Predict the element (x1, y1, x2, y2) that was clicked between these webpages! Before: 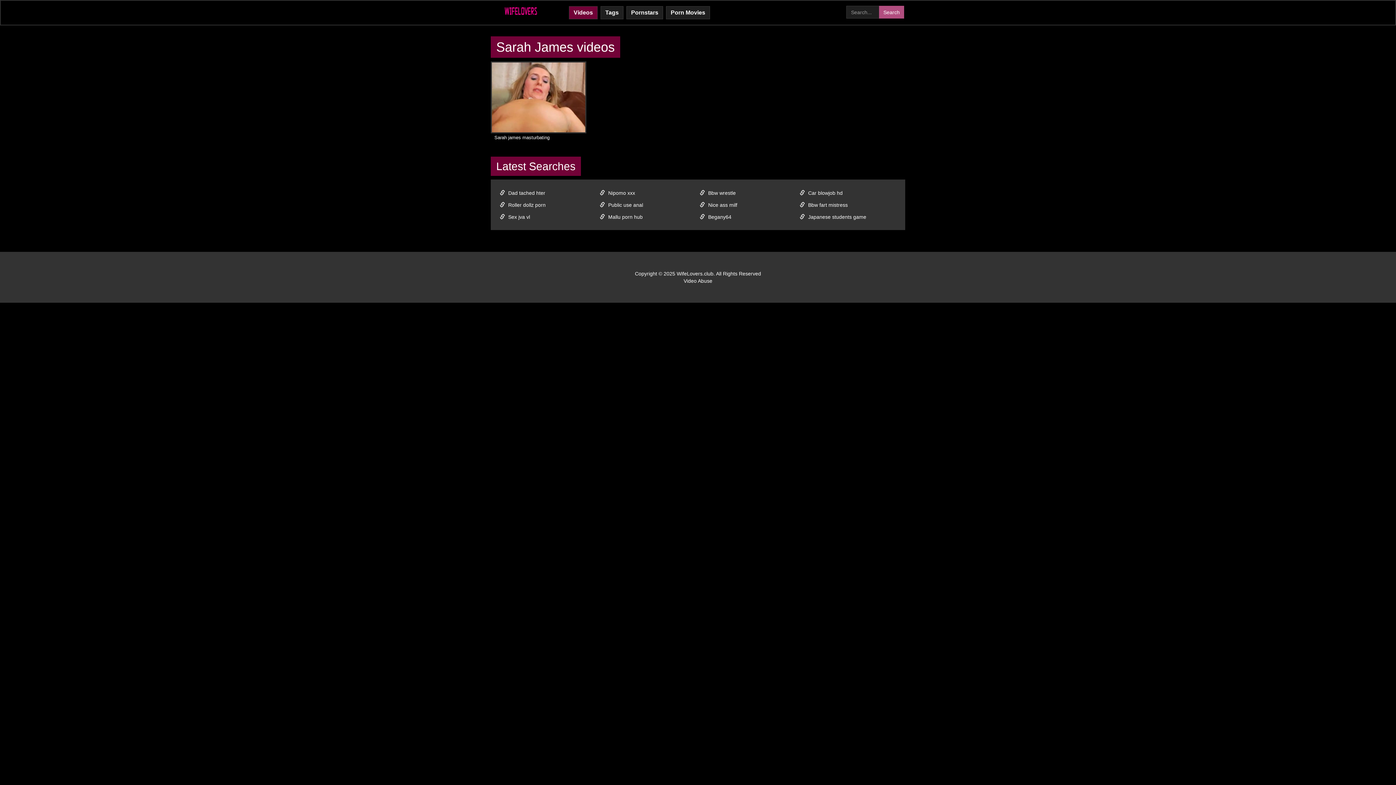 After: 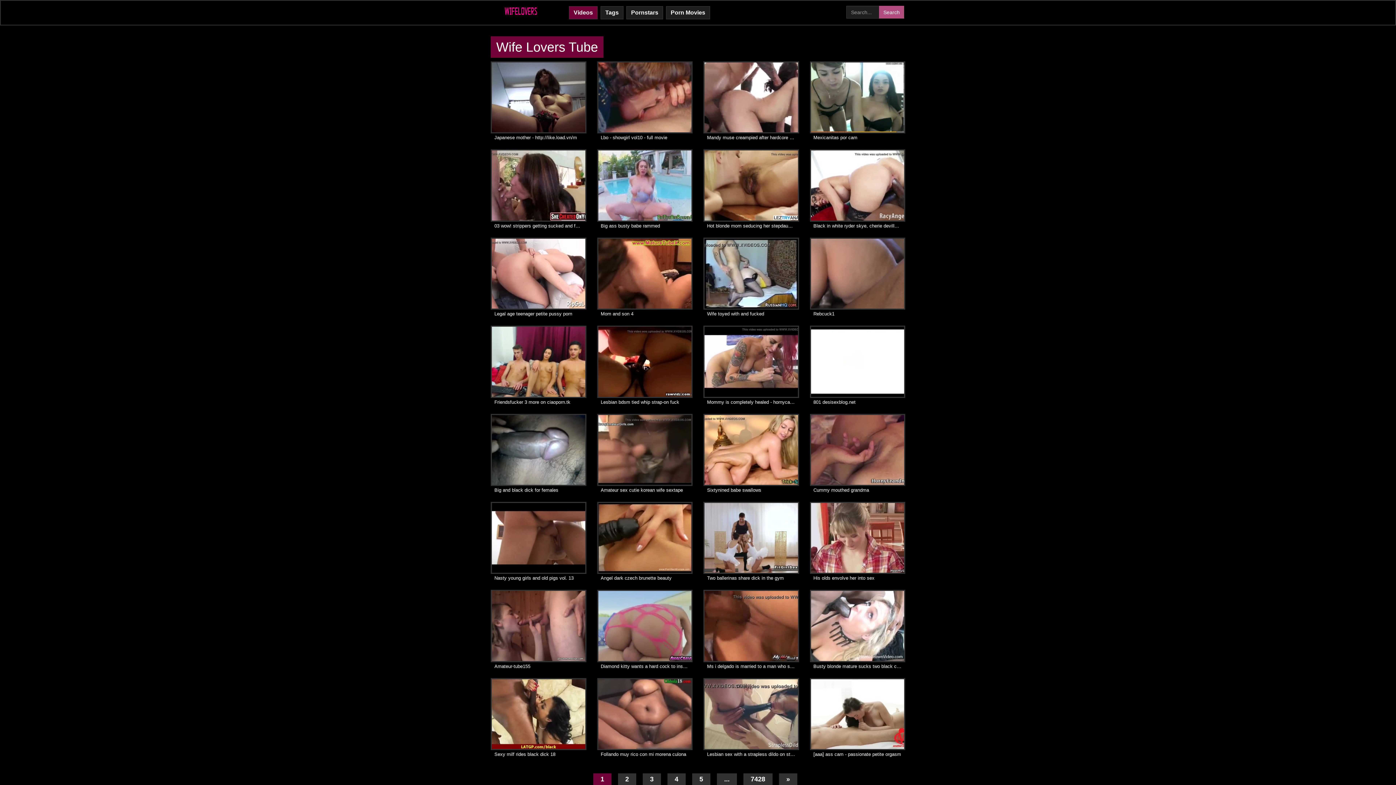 Action: bbox: (501, 0, 540, 22)